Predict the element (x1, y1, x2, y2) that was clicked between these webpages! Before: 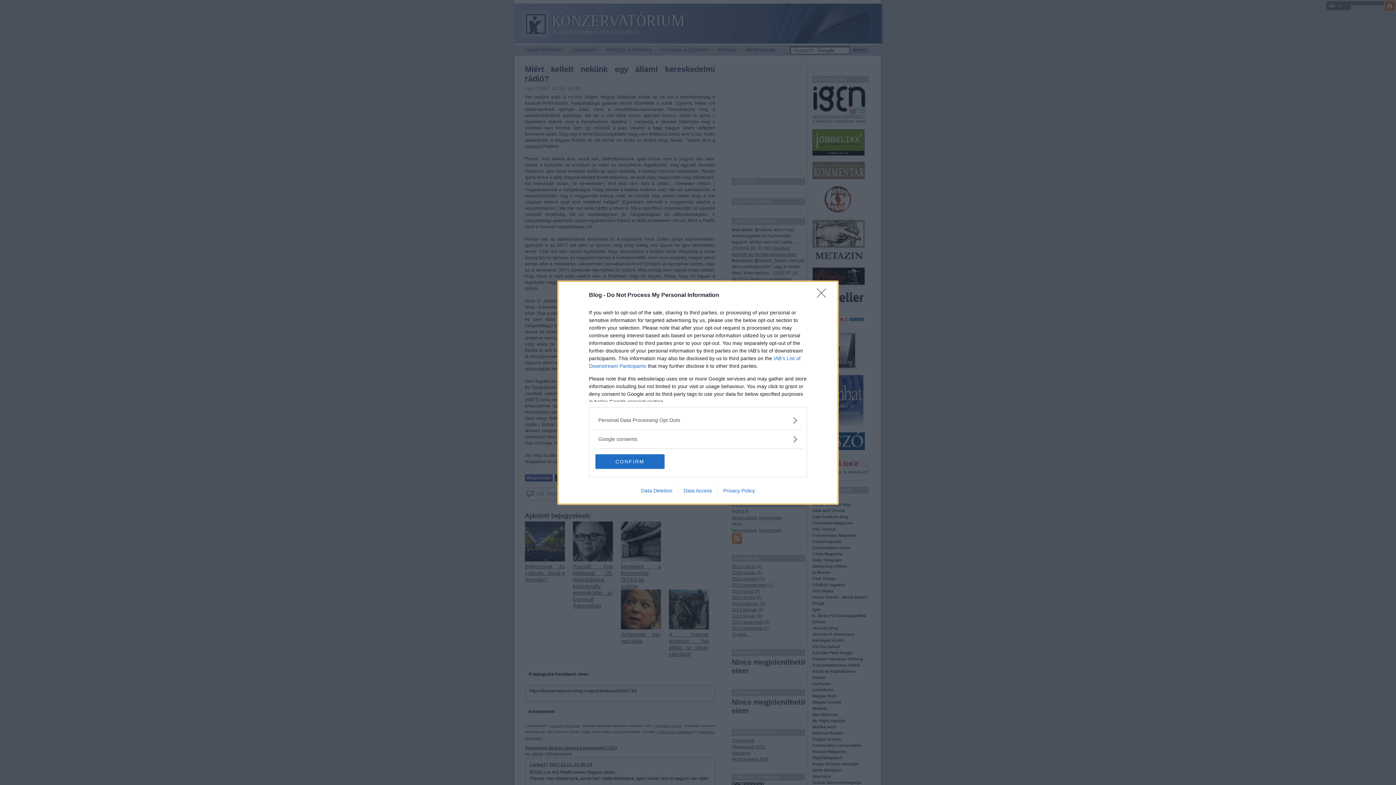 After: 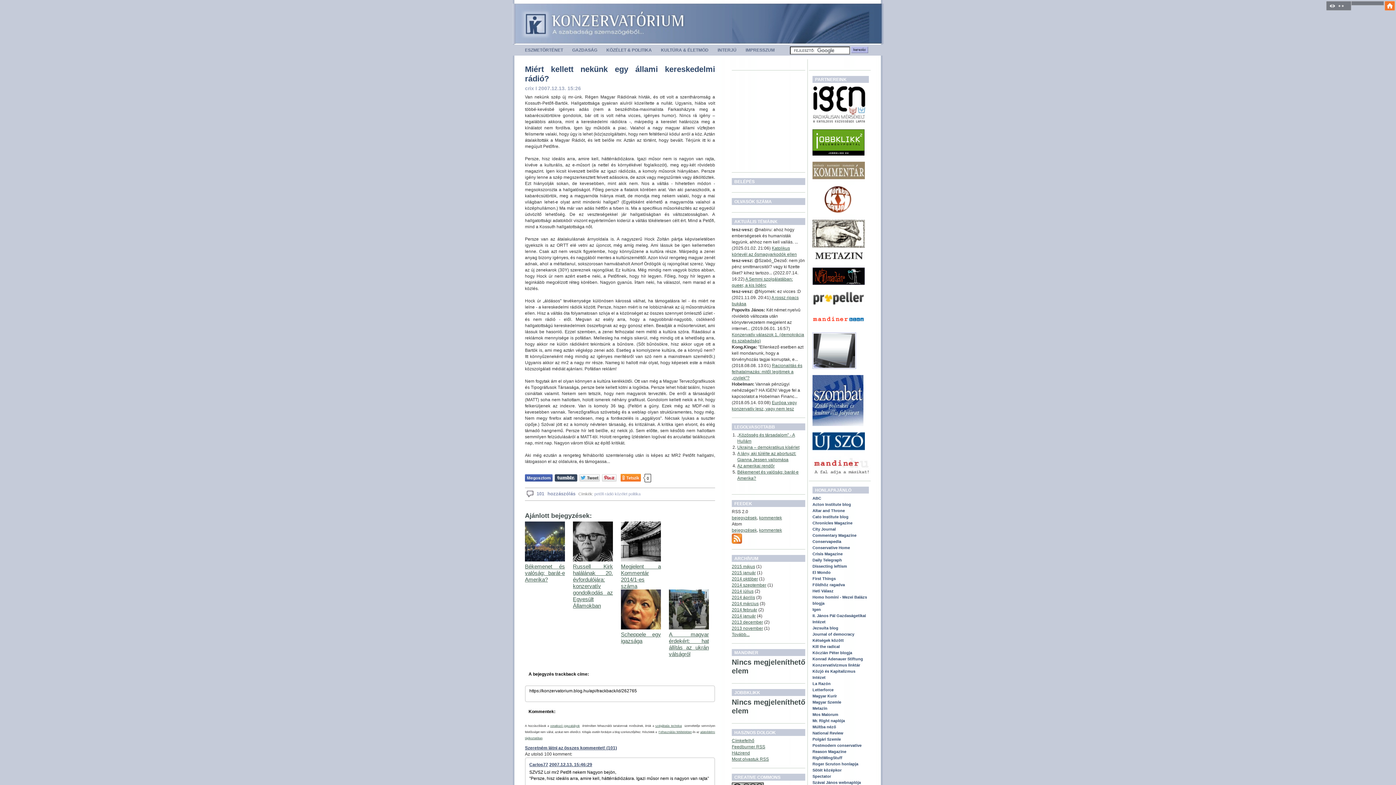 Action: label: Close bbox: (817, 288, 830, 302)